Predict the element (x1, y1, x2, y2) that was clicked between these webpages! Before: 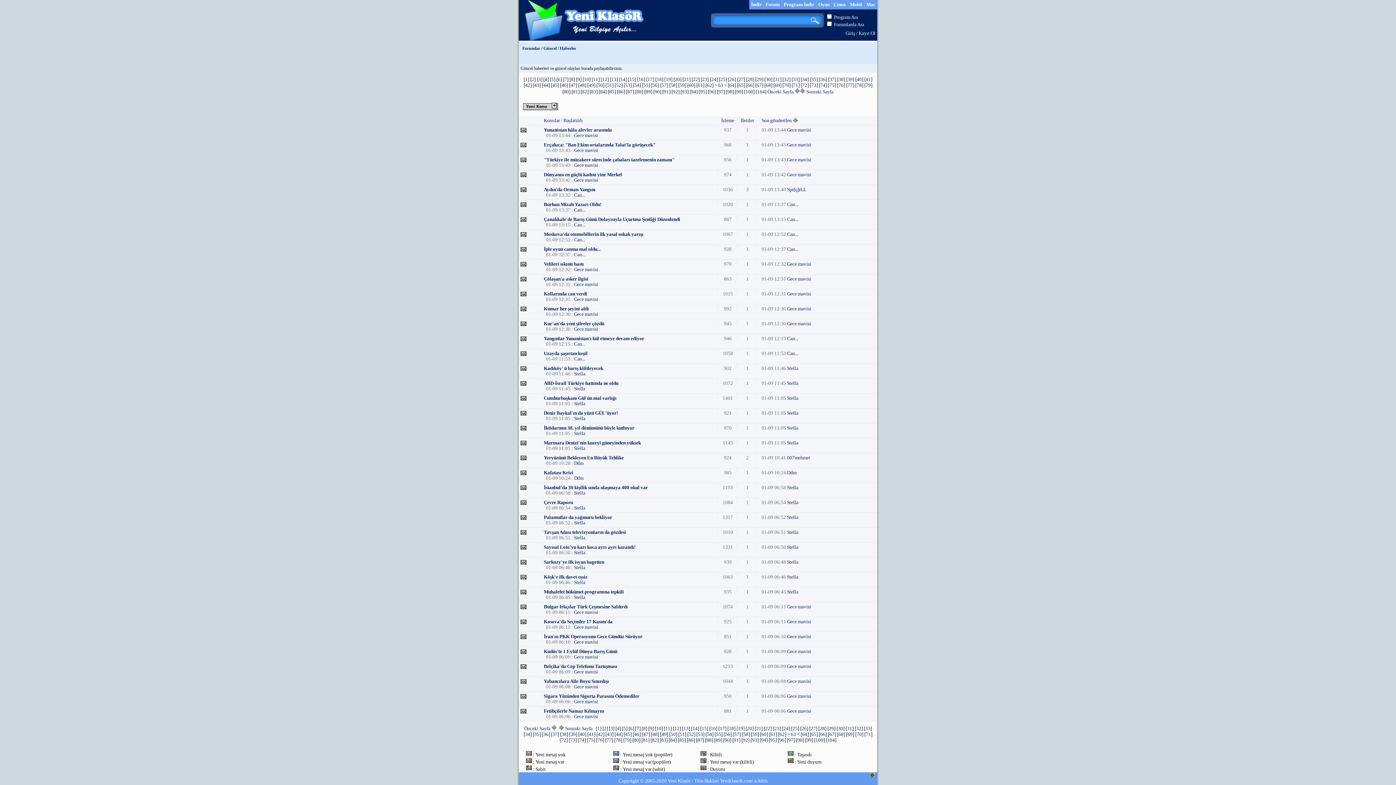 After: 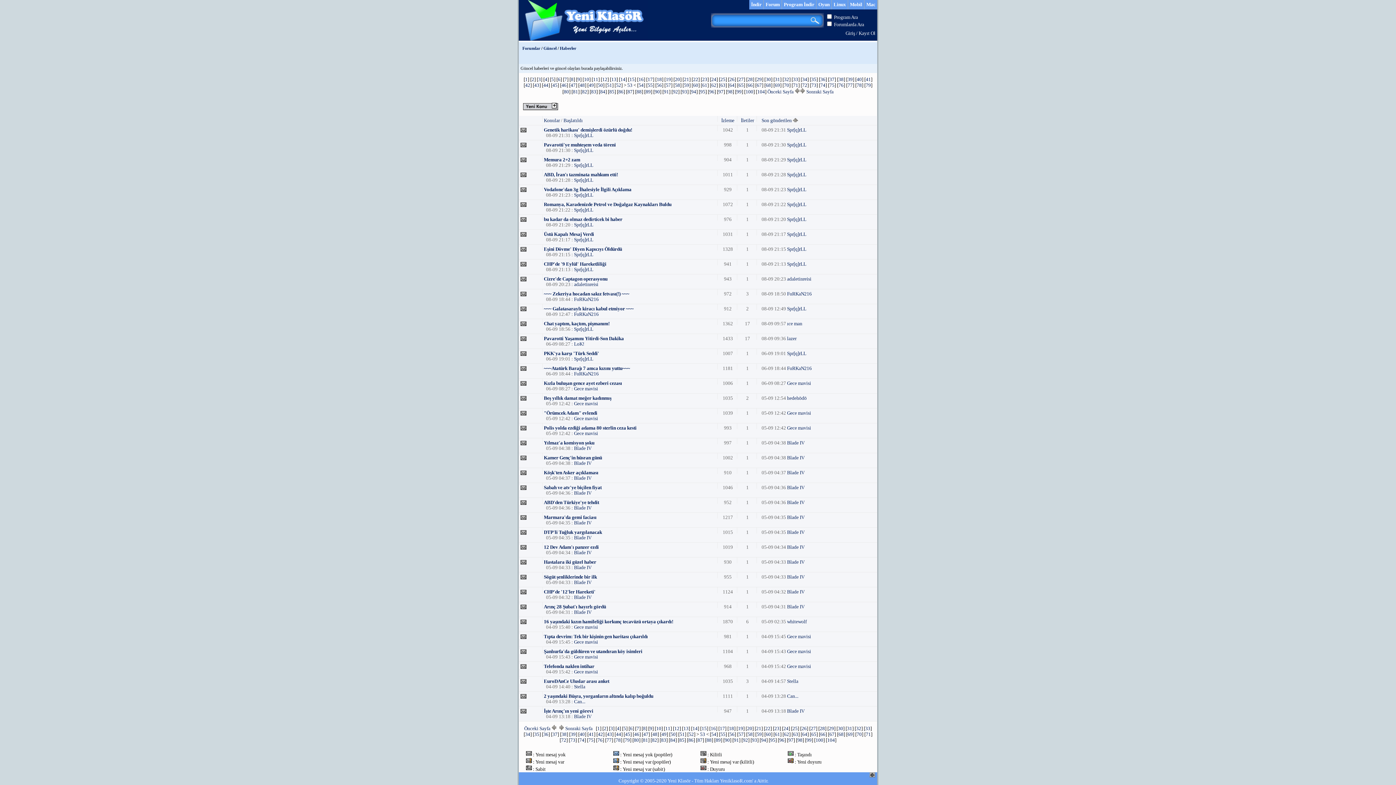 Action: bbox: (625, 82, 630, 88) label: 53